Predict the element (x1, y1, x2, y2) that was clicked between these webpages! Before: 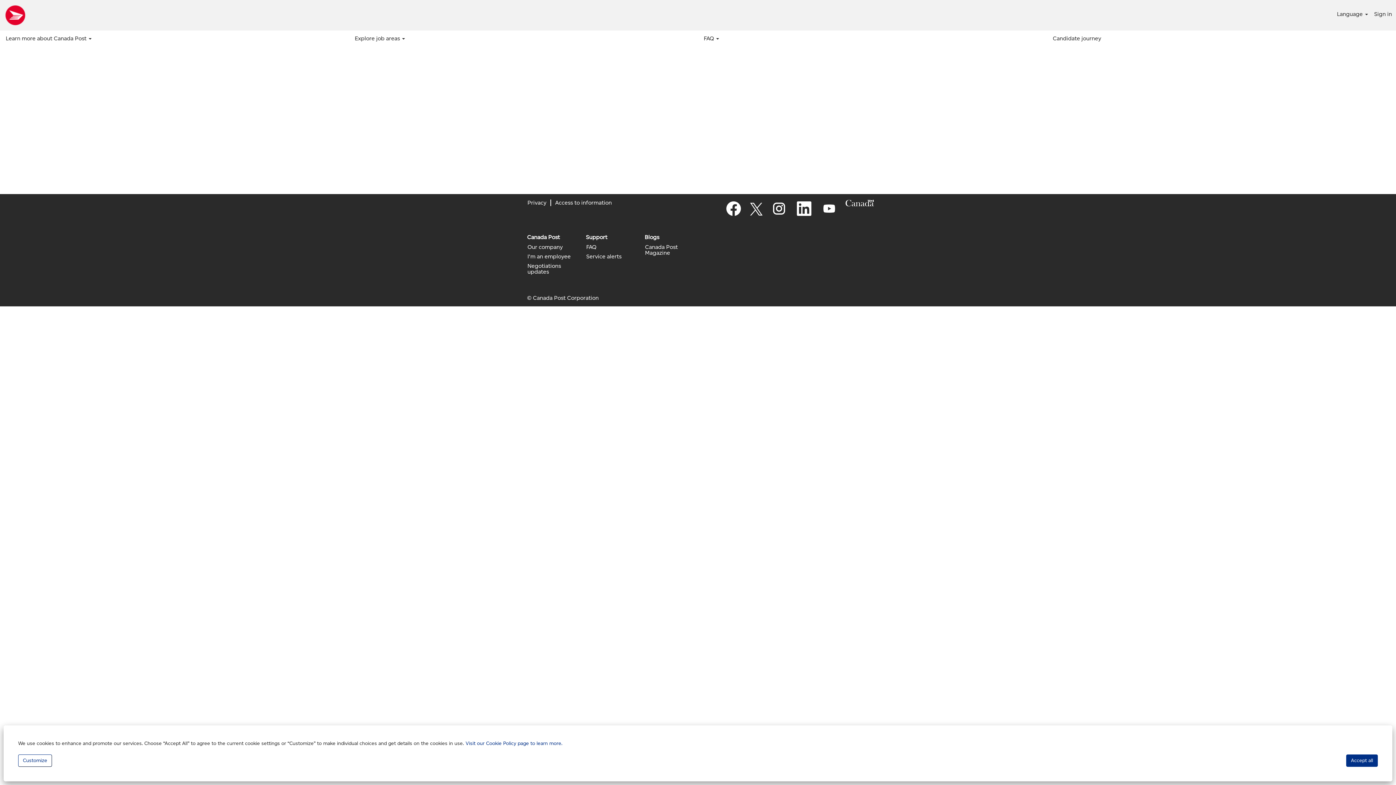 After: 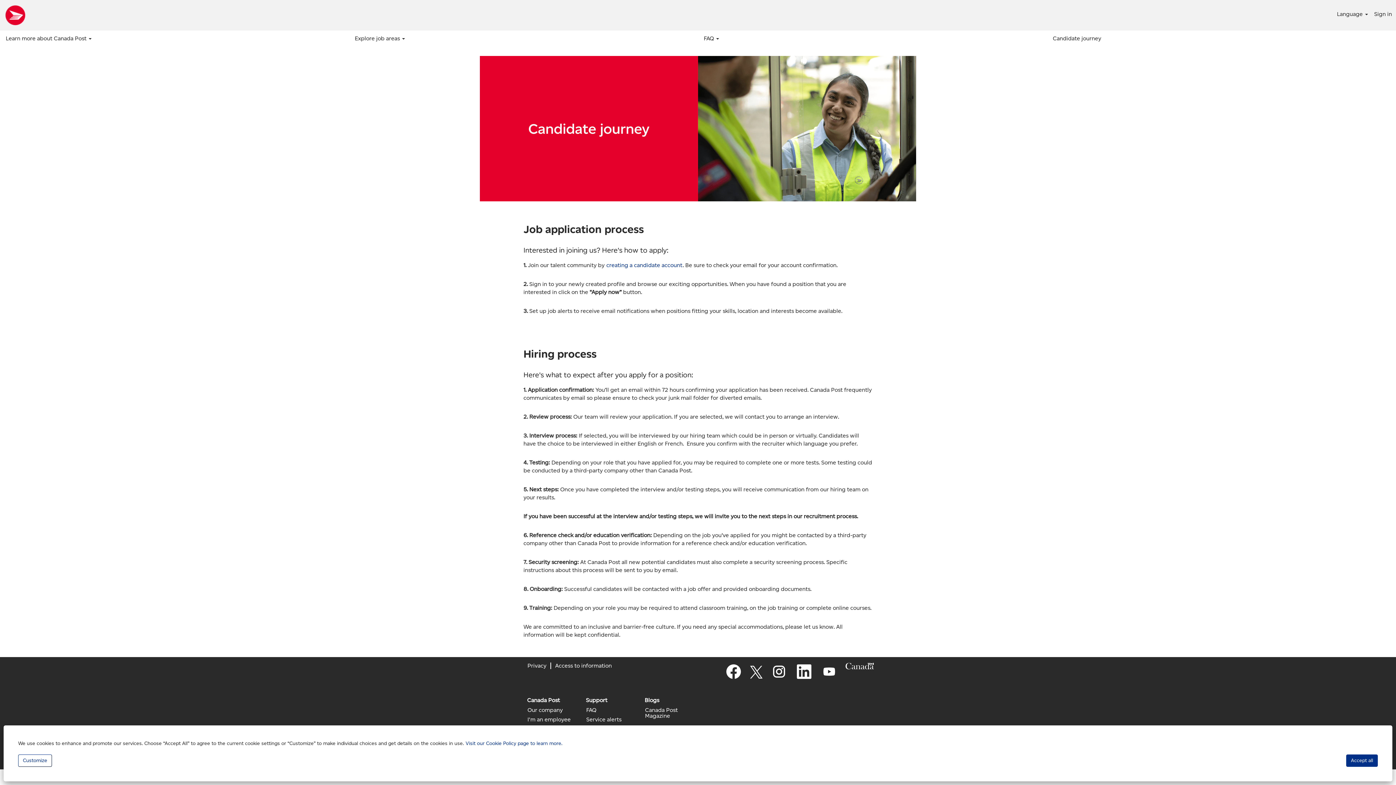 Action: bbox: (1047, 30, 1107, 46) label: Candidate journey